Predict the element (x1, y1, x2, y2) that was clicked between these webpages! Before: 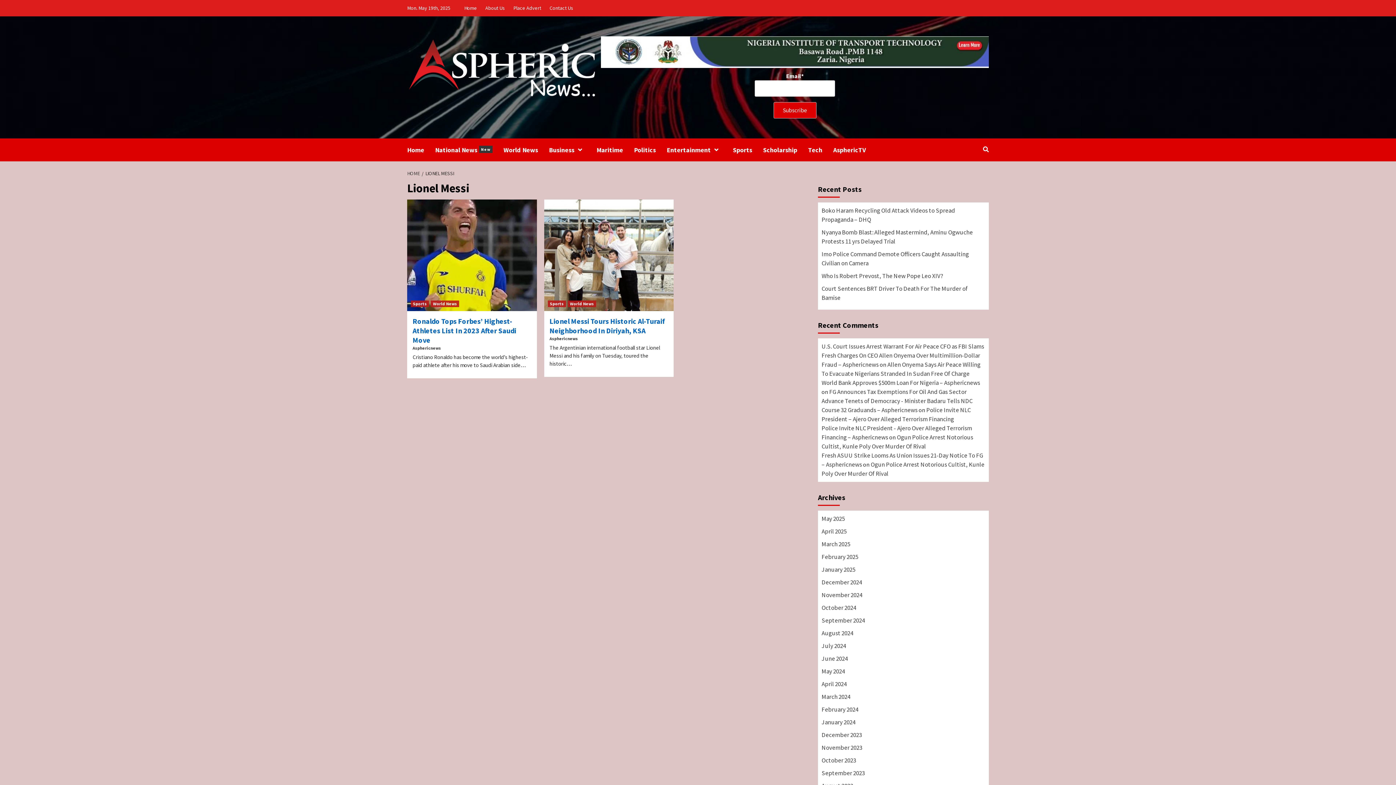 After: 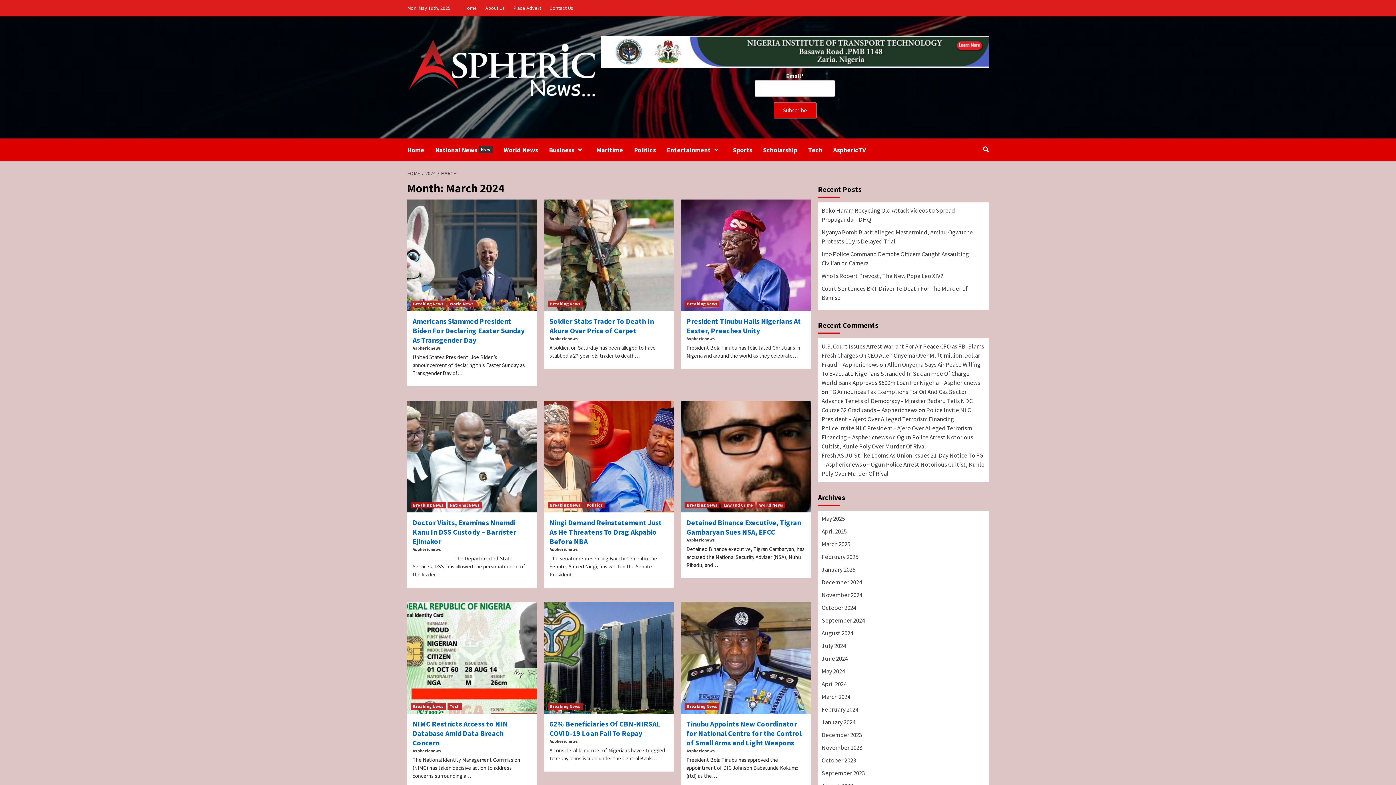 Action: label: March 2024 bbox: (821, 692, 985, 705)